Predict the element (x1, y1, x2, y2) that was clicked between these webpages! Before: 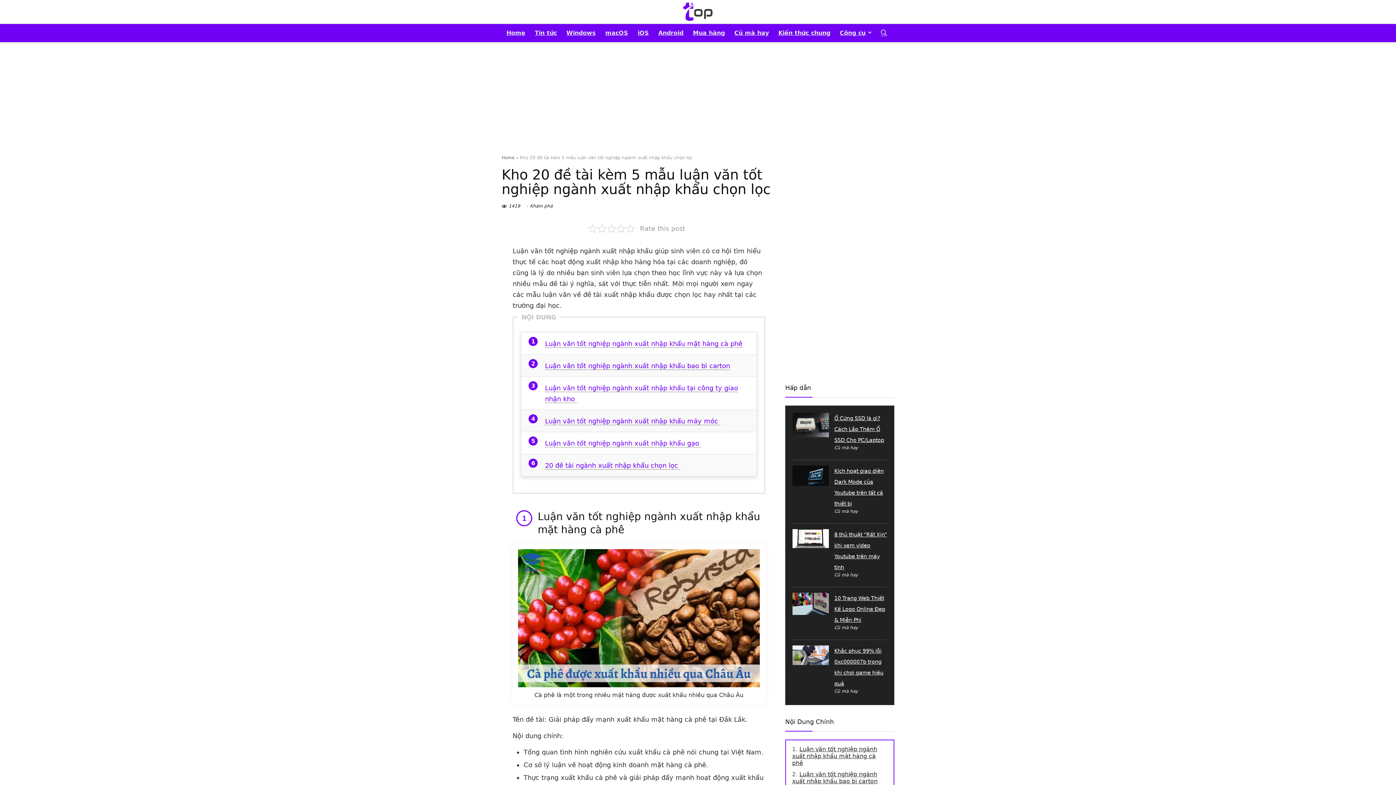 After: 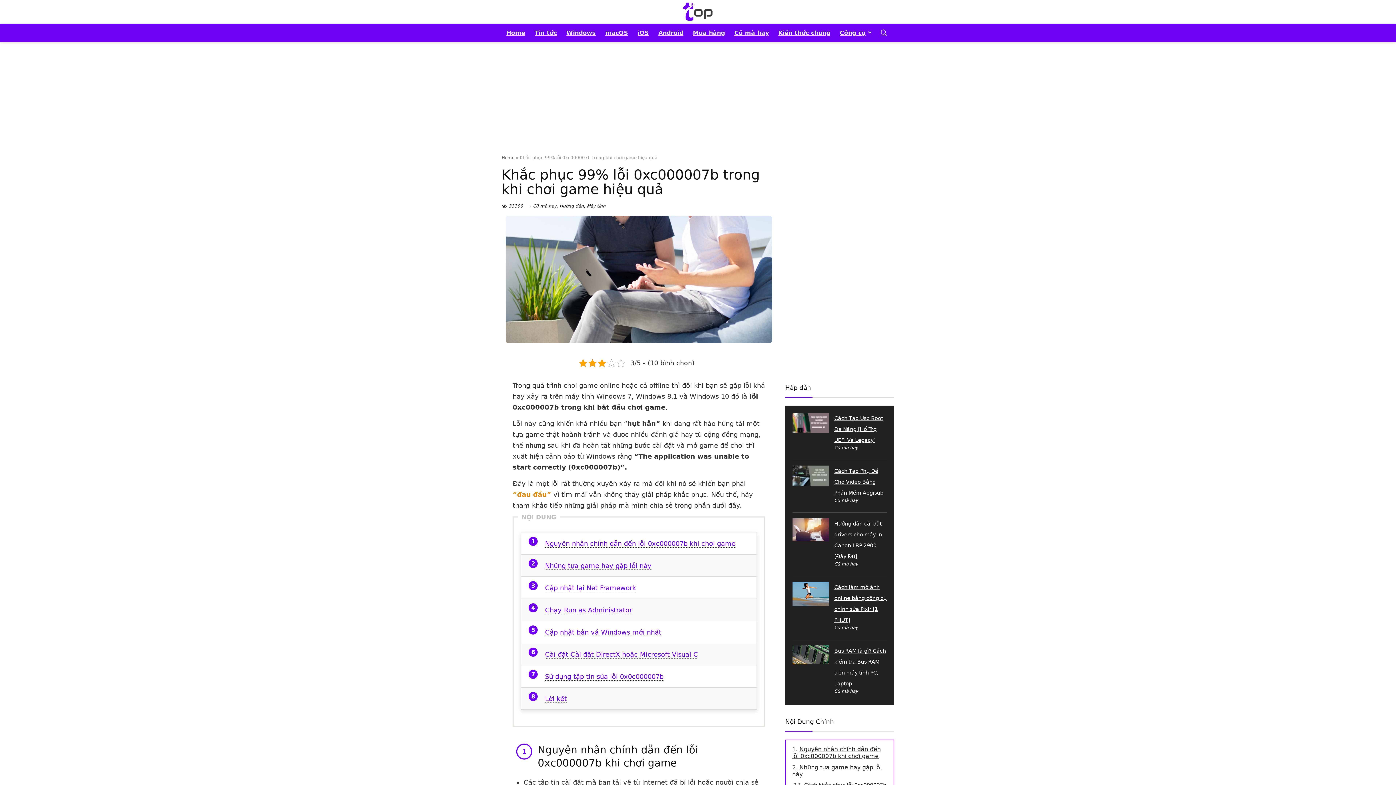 Action: bbox: (792, 645, 829, 652)